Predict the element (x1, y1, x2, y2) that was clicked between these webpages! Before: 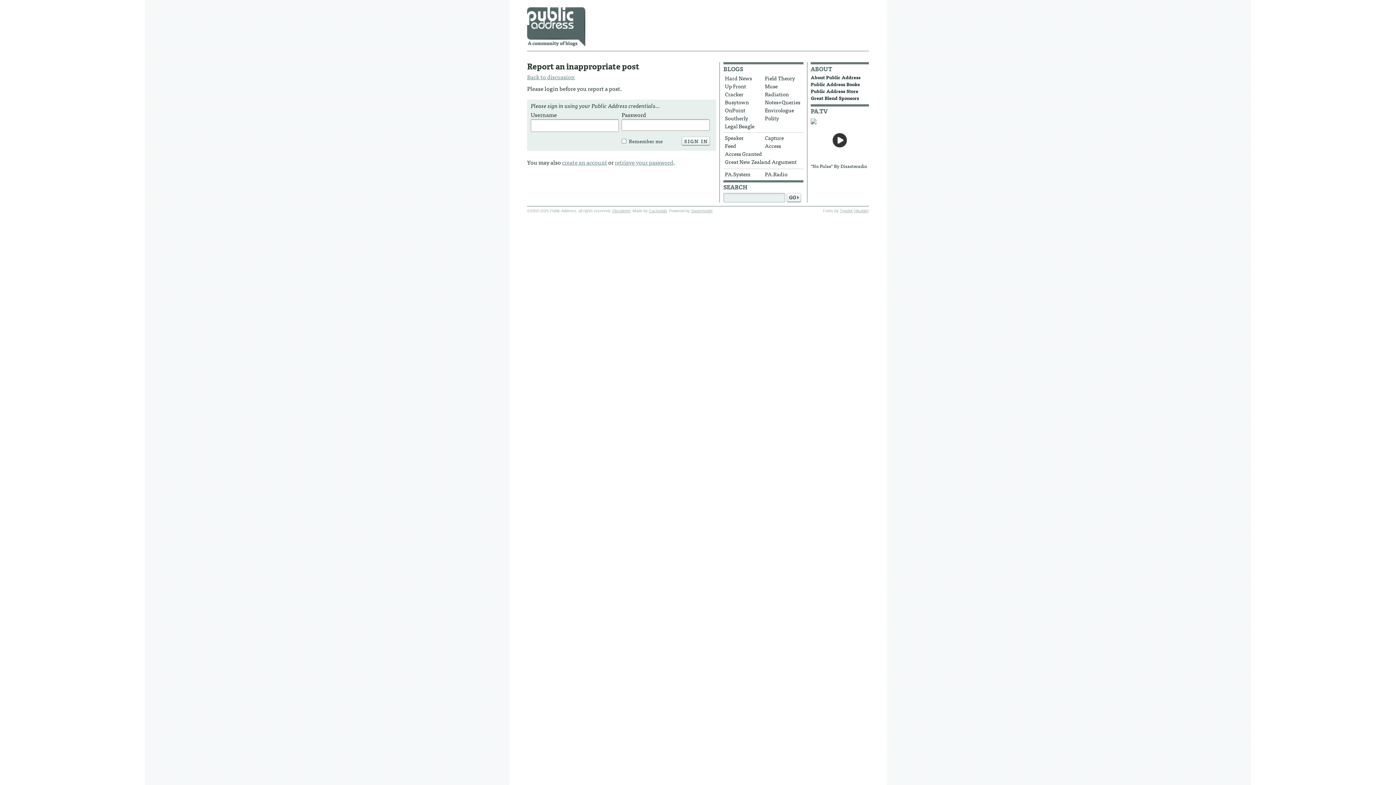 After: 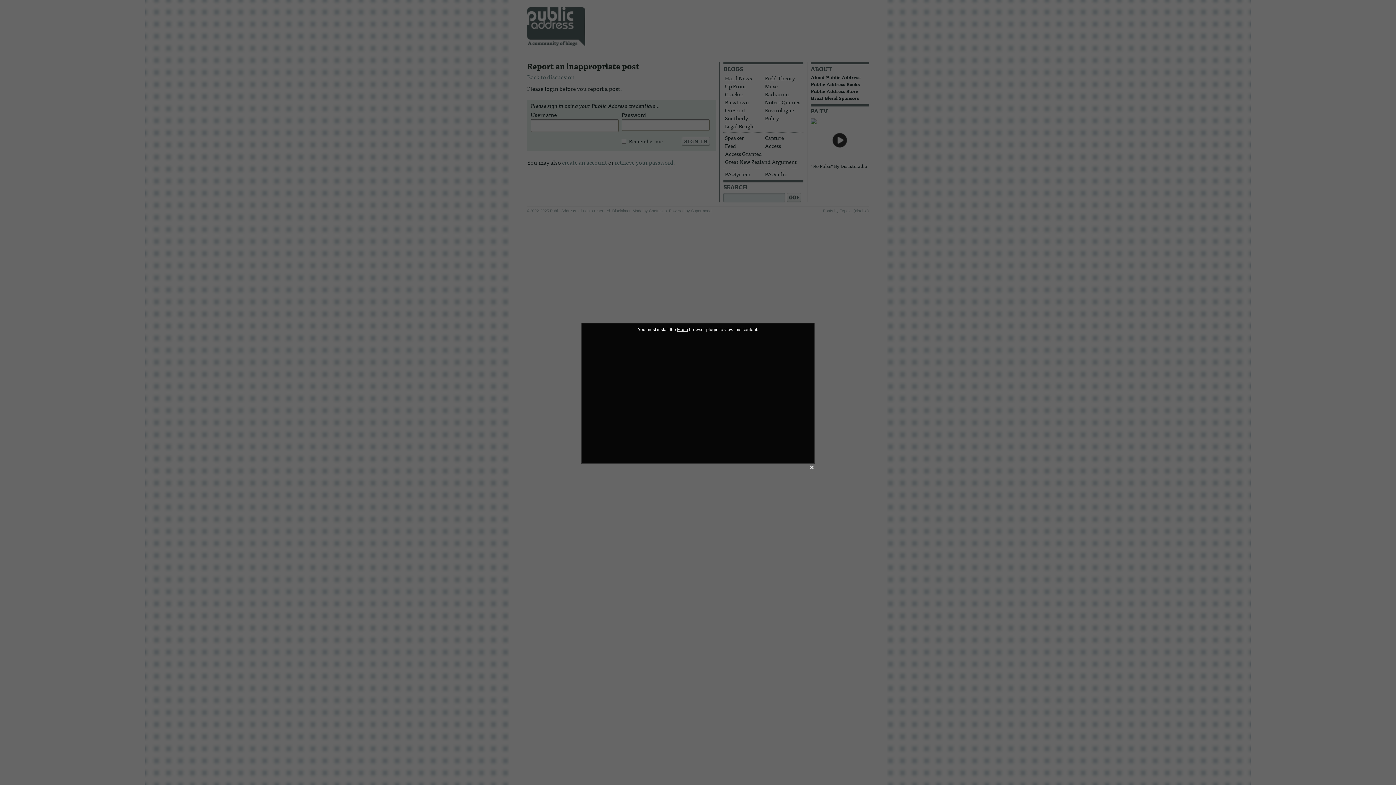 Action: bbox: (810, 118, 869, 162)